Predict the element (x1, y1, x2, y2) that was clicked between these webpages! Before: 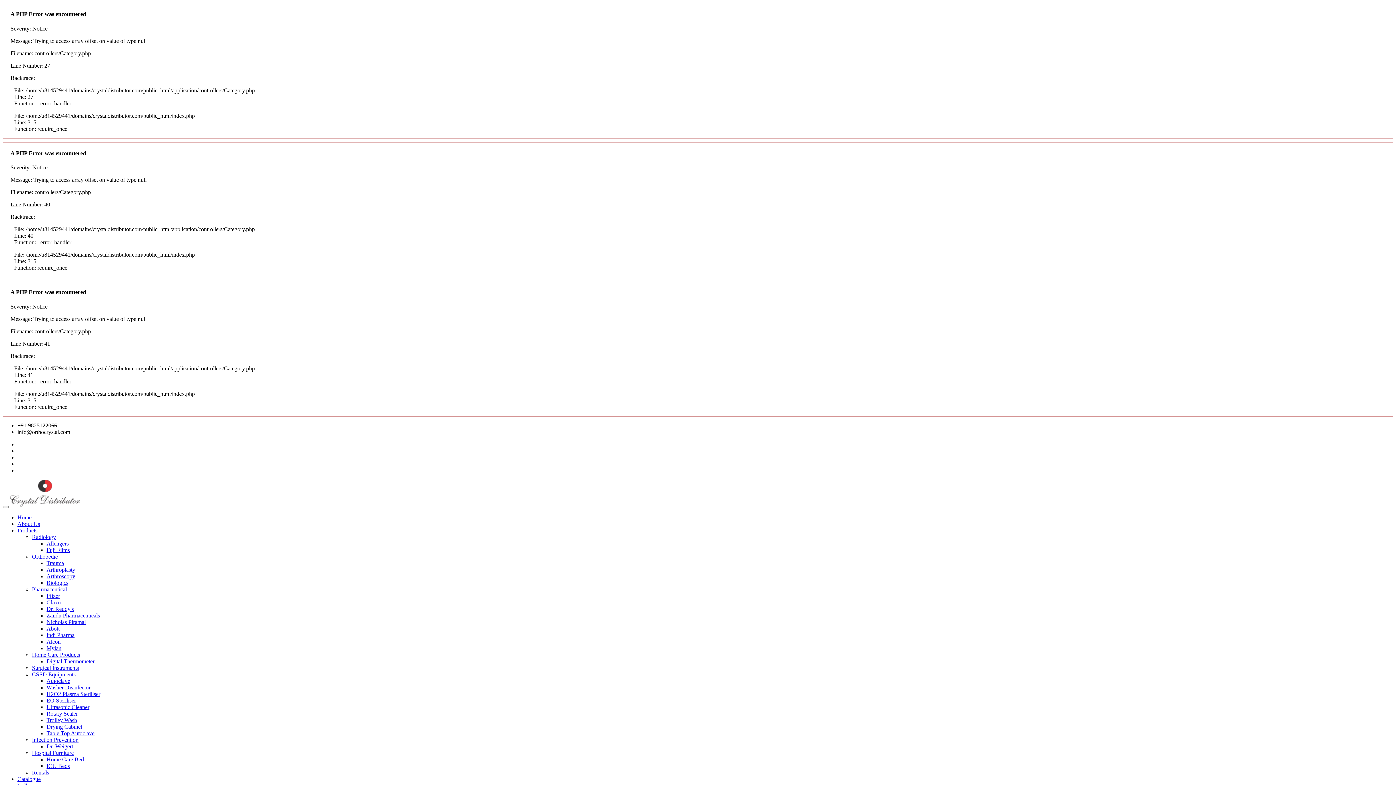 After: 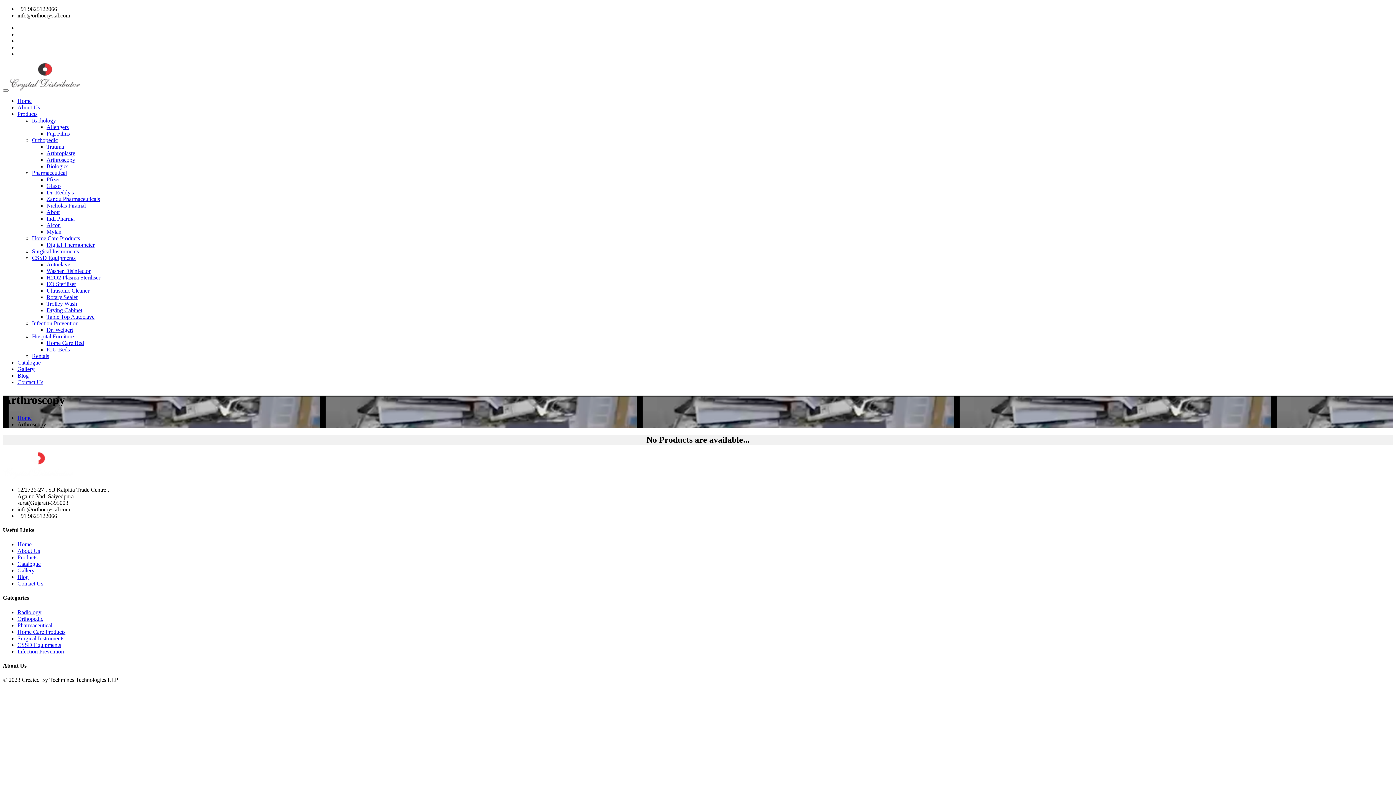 Action: label: Arthroscopy bbox: (46, 573, 75, 579)